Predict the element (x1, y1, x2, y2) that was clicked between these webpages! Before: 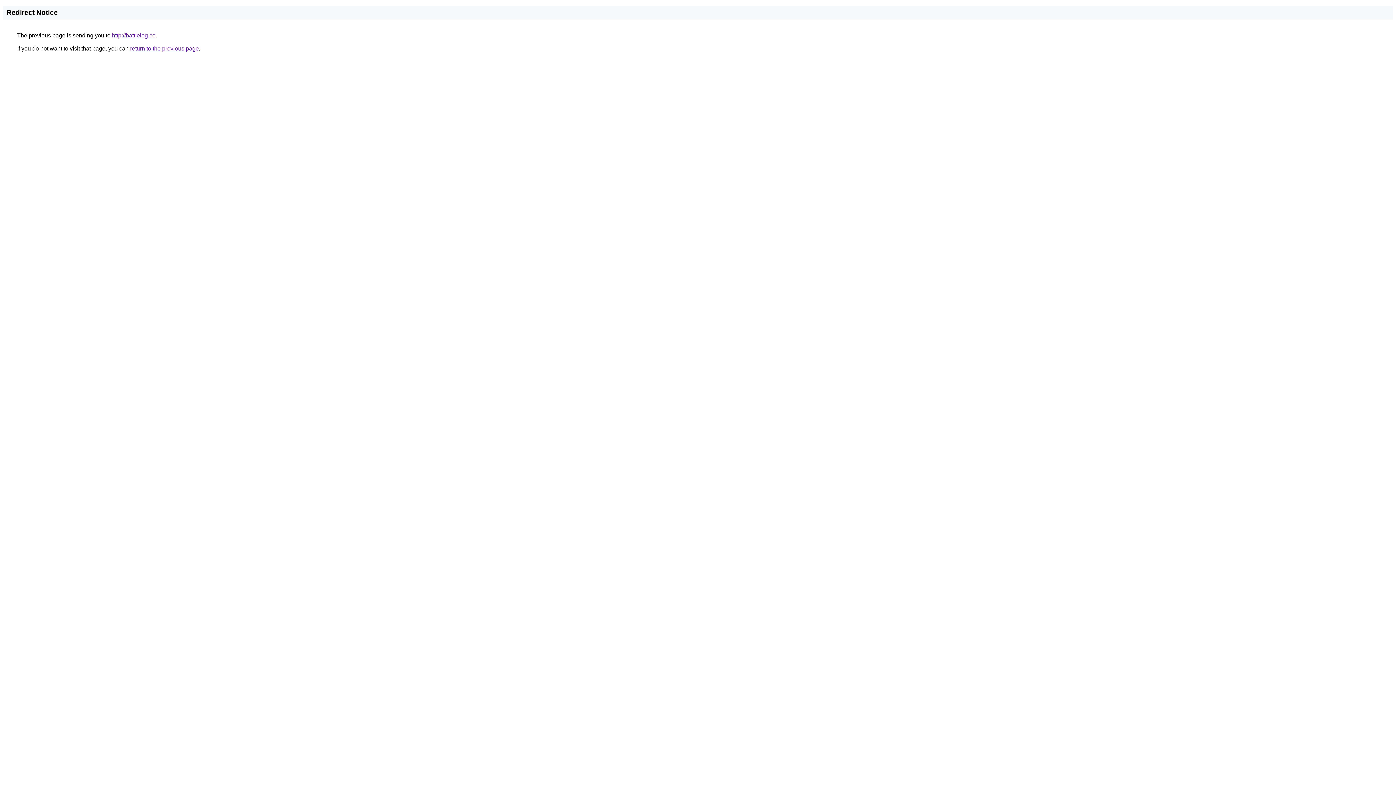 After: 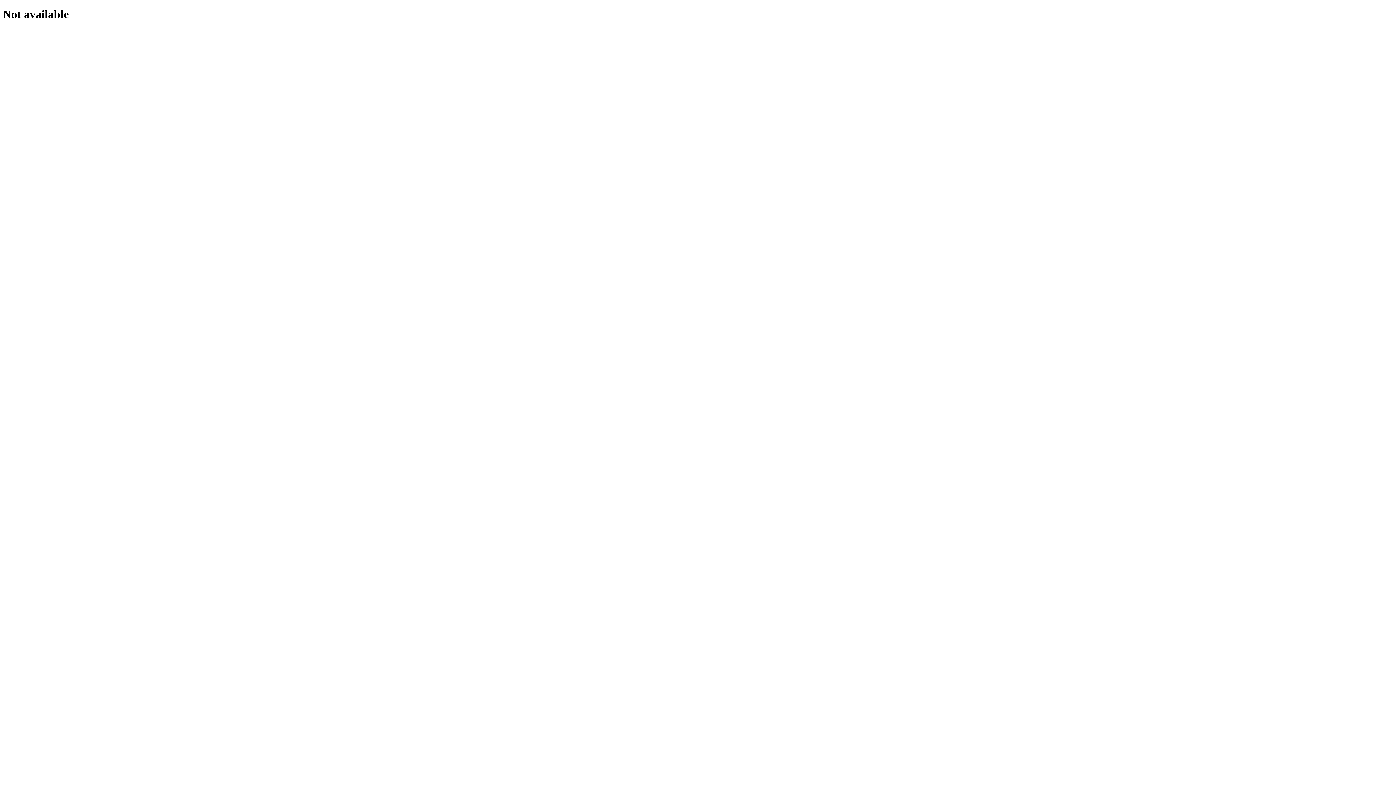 Action: bbox: (112, 32, 155, 38) label: http://battlelog.co